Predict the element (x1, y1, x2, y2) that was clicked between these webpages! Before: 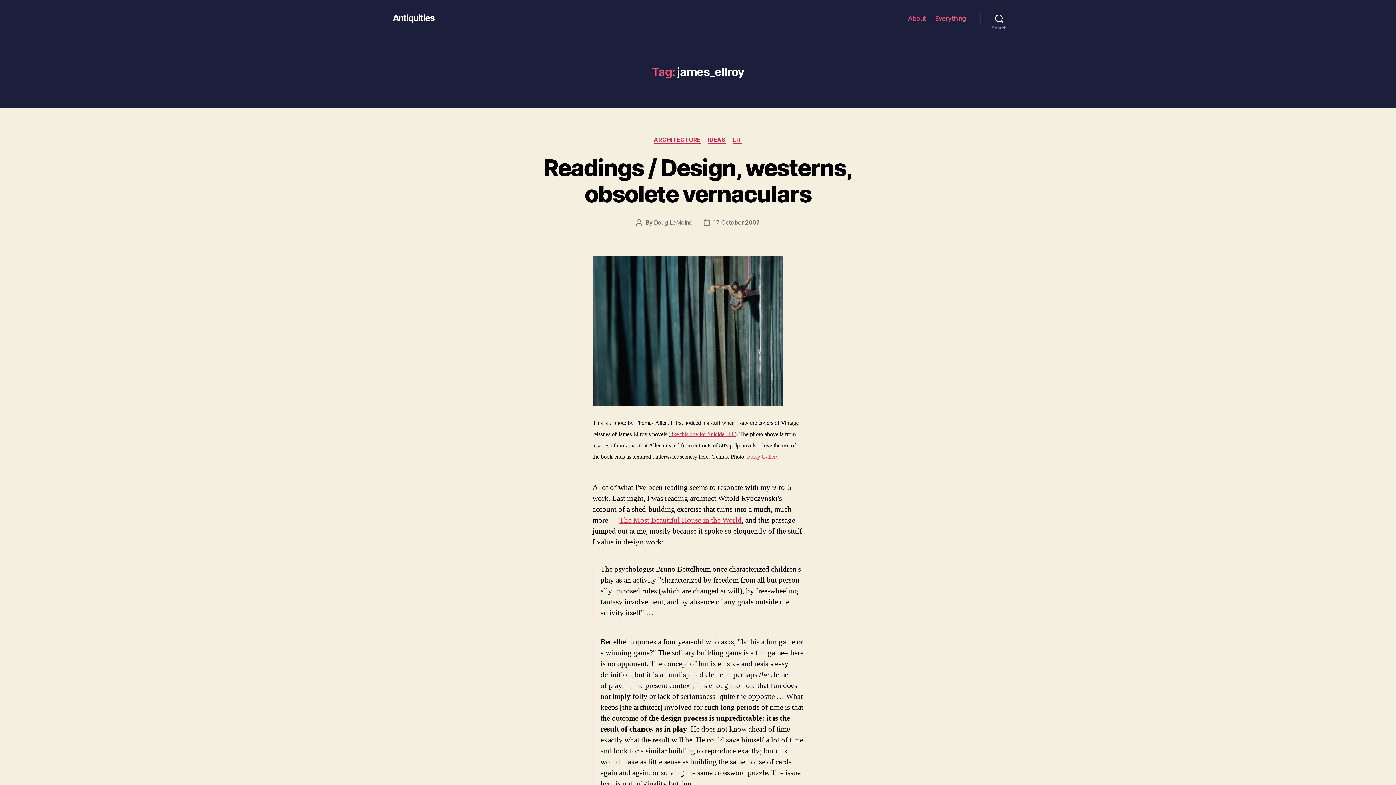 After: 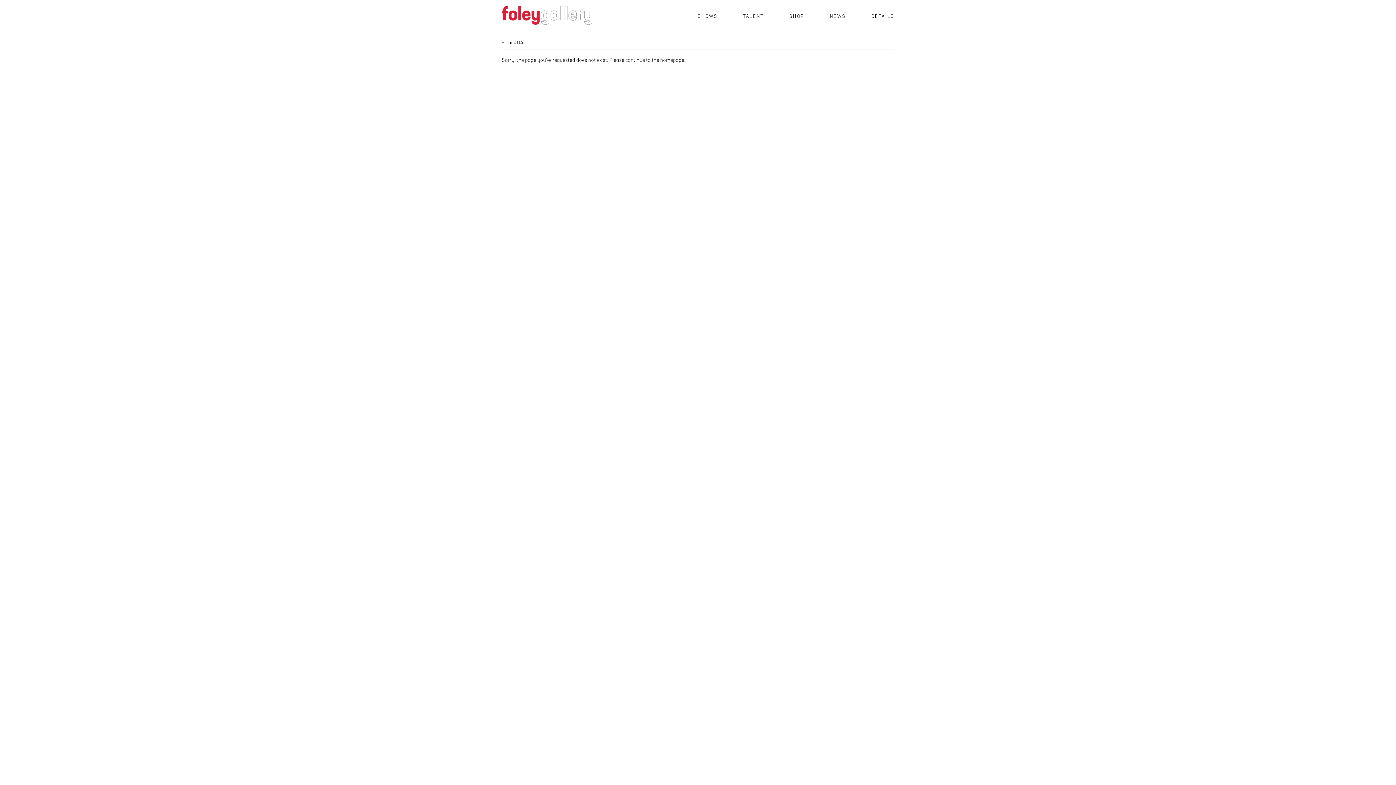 Action: label: Foley Gallery bbox: (747, 453, 778, 460)